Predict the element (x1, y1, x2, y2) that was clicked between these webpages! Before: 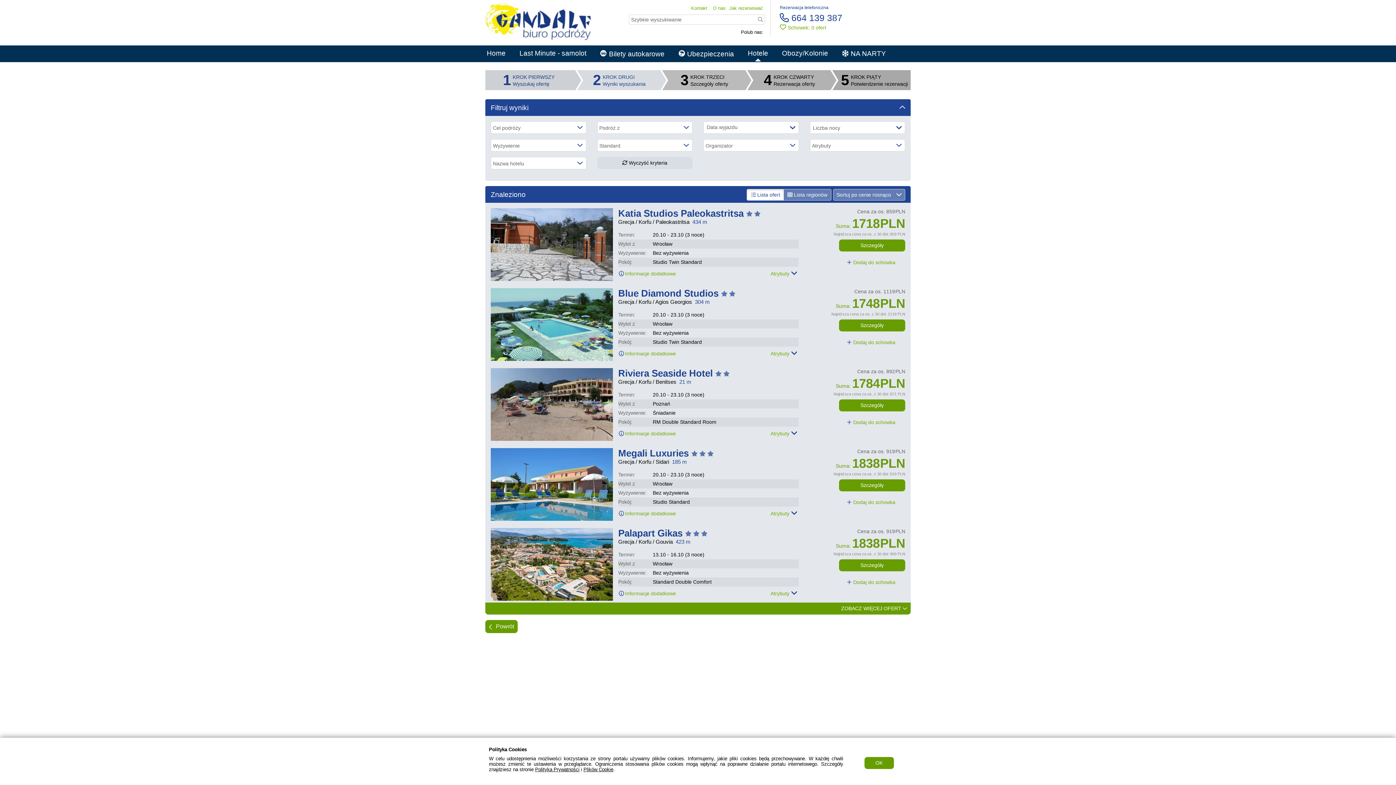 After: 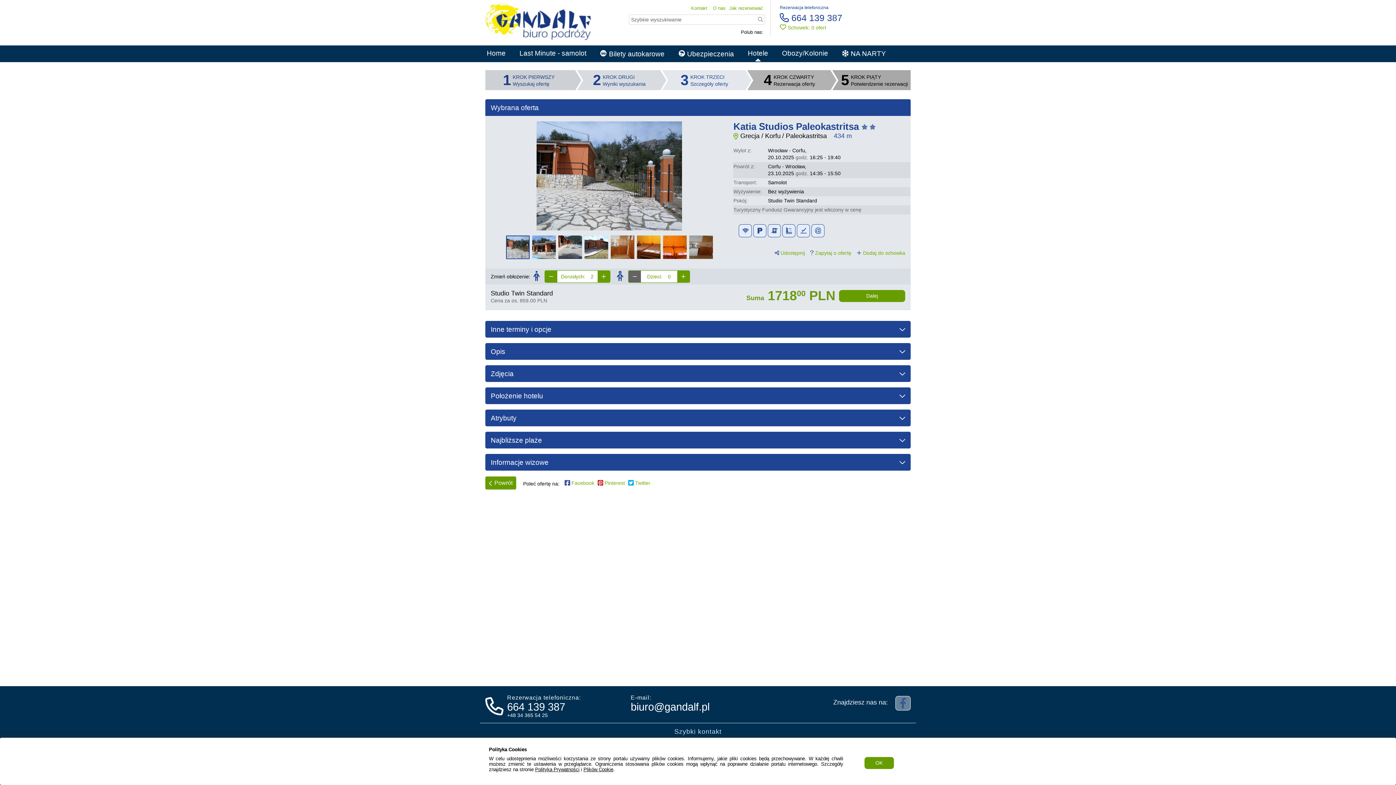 Action: bbox: (618, 208, 799, 218) label: Katia Studios Paleokastritsa  